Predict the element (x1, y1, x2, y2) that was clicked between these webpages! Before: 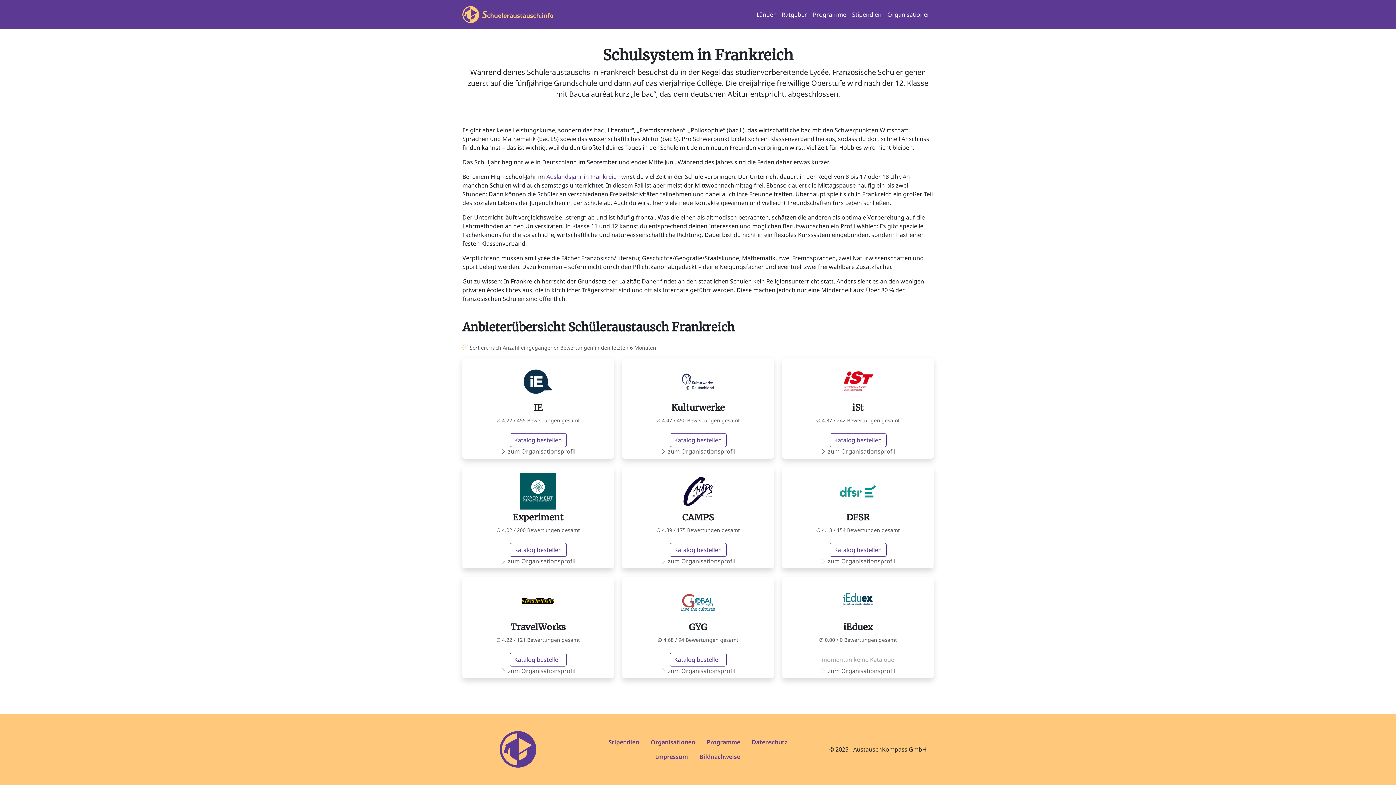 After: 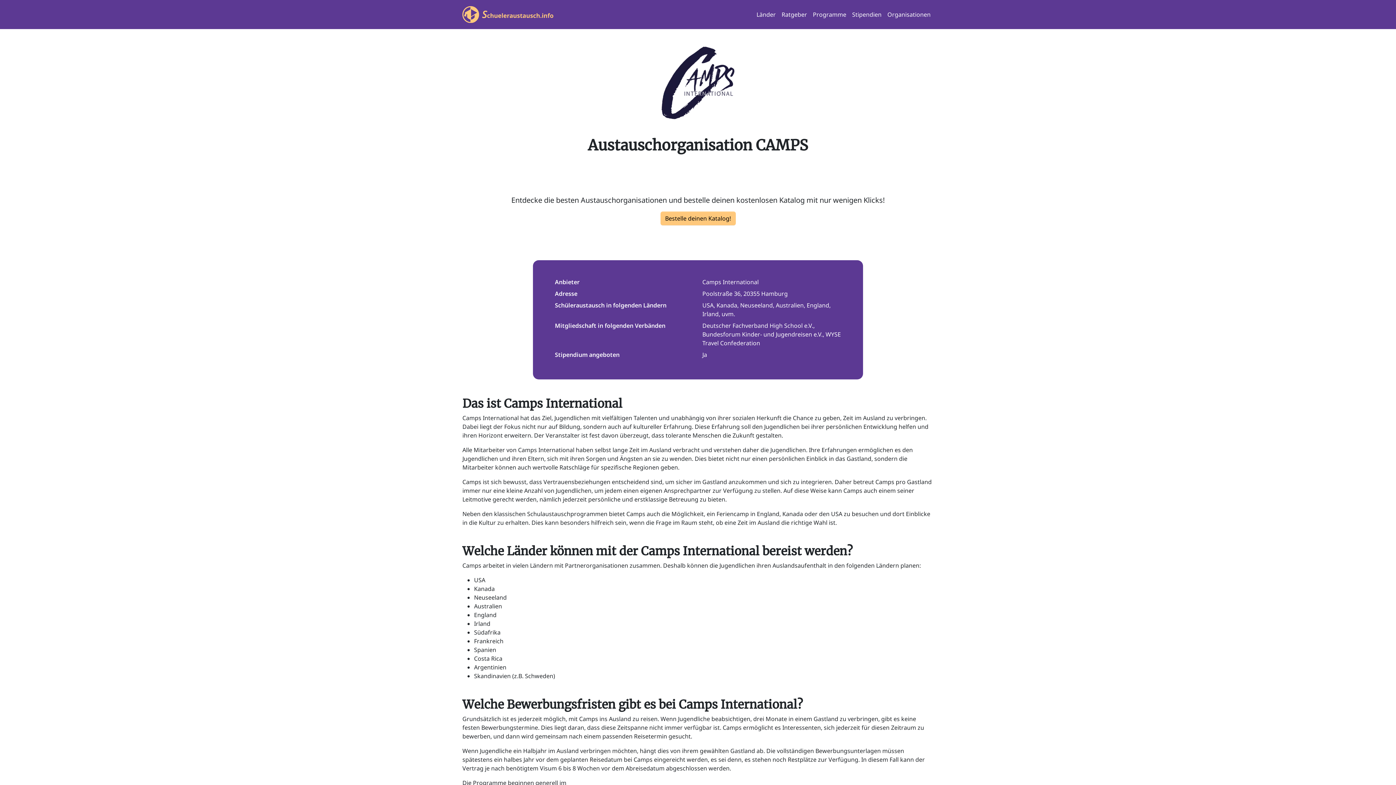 Action: bbox: (661, 557, 734, 565) label:  zum Organisationsprofil